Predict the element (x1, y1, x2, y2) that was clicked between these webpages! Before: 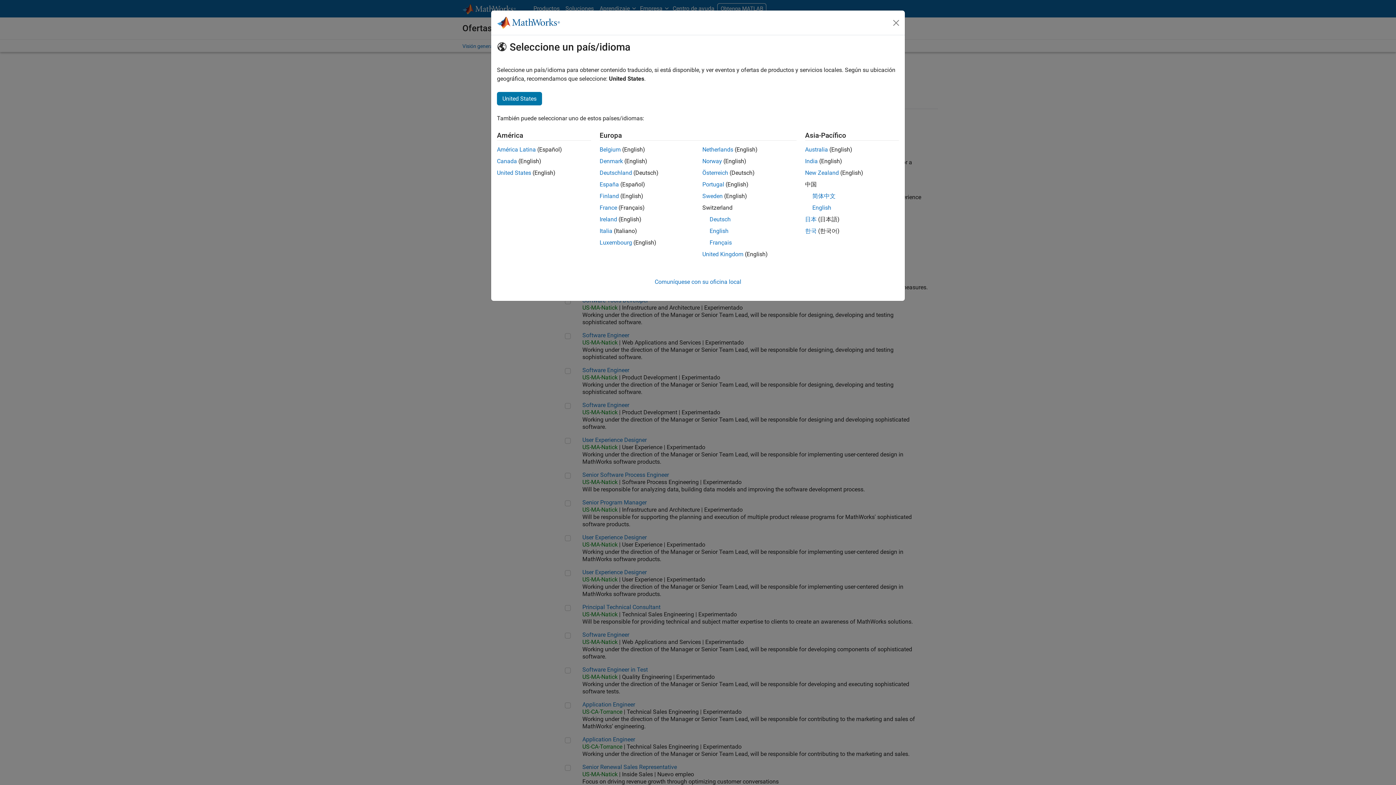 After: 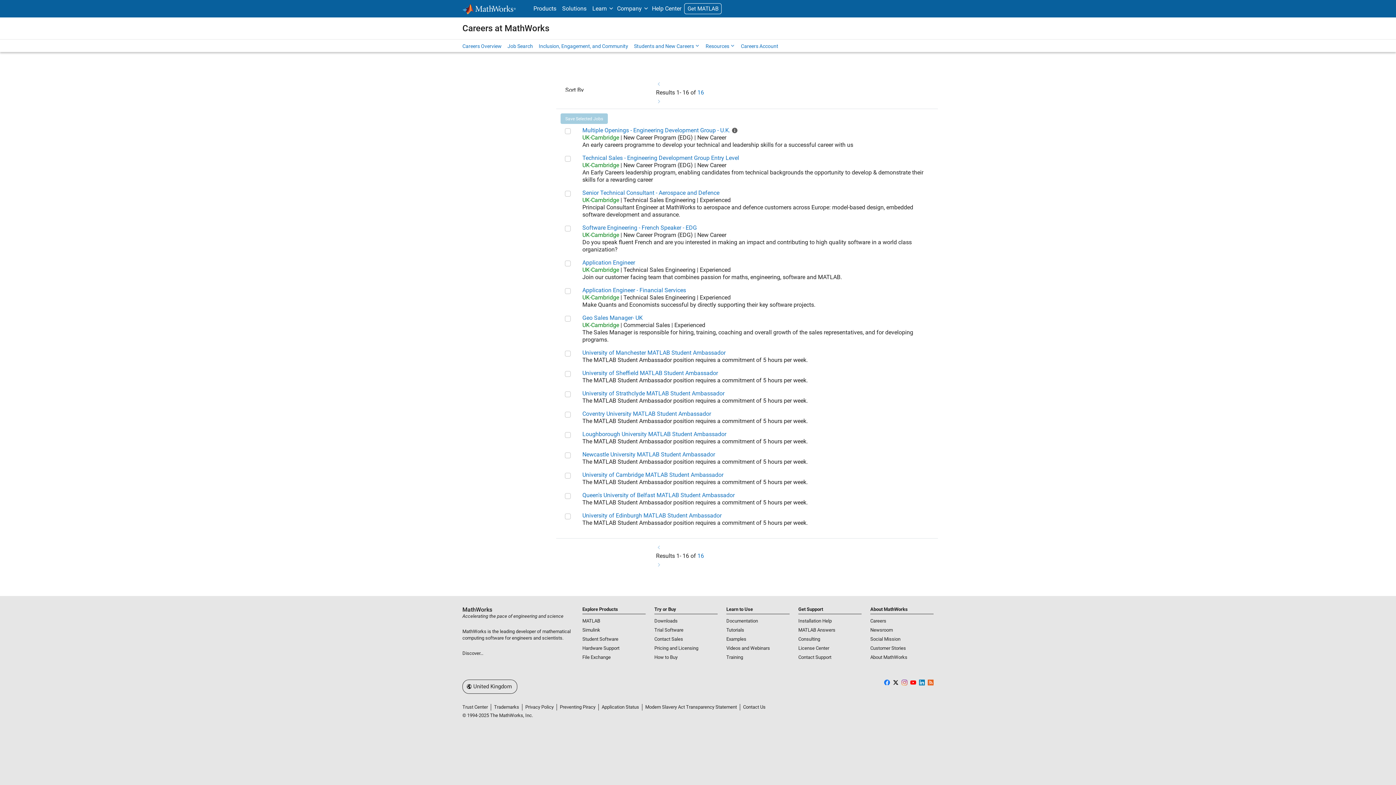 Action: label: United Kingdom bbox: (702, 250, 743, 257)